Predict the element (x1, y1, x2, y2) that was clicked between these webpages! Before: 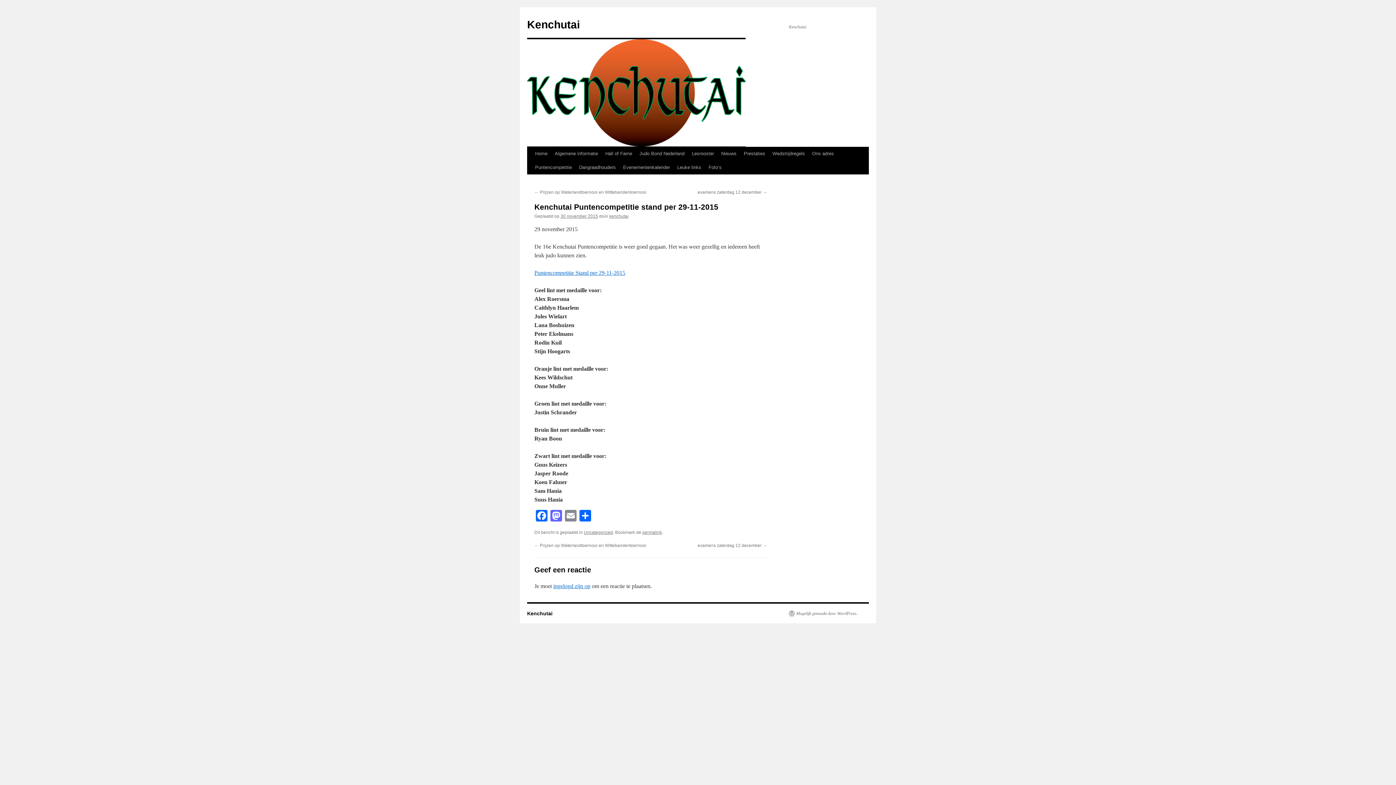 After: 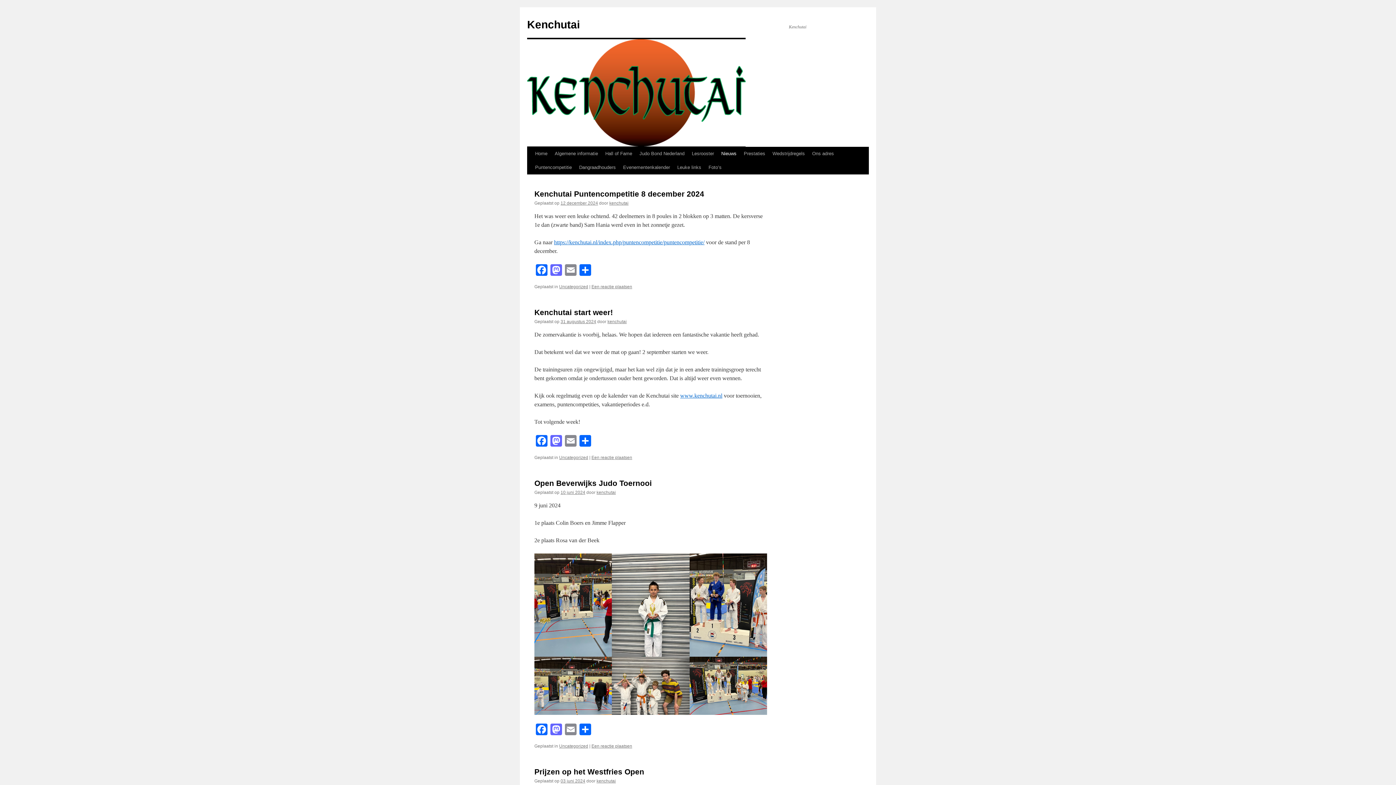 Action: label: Nieuws bbox: (717, 146, 740, 160)